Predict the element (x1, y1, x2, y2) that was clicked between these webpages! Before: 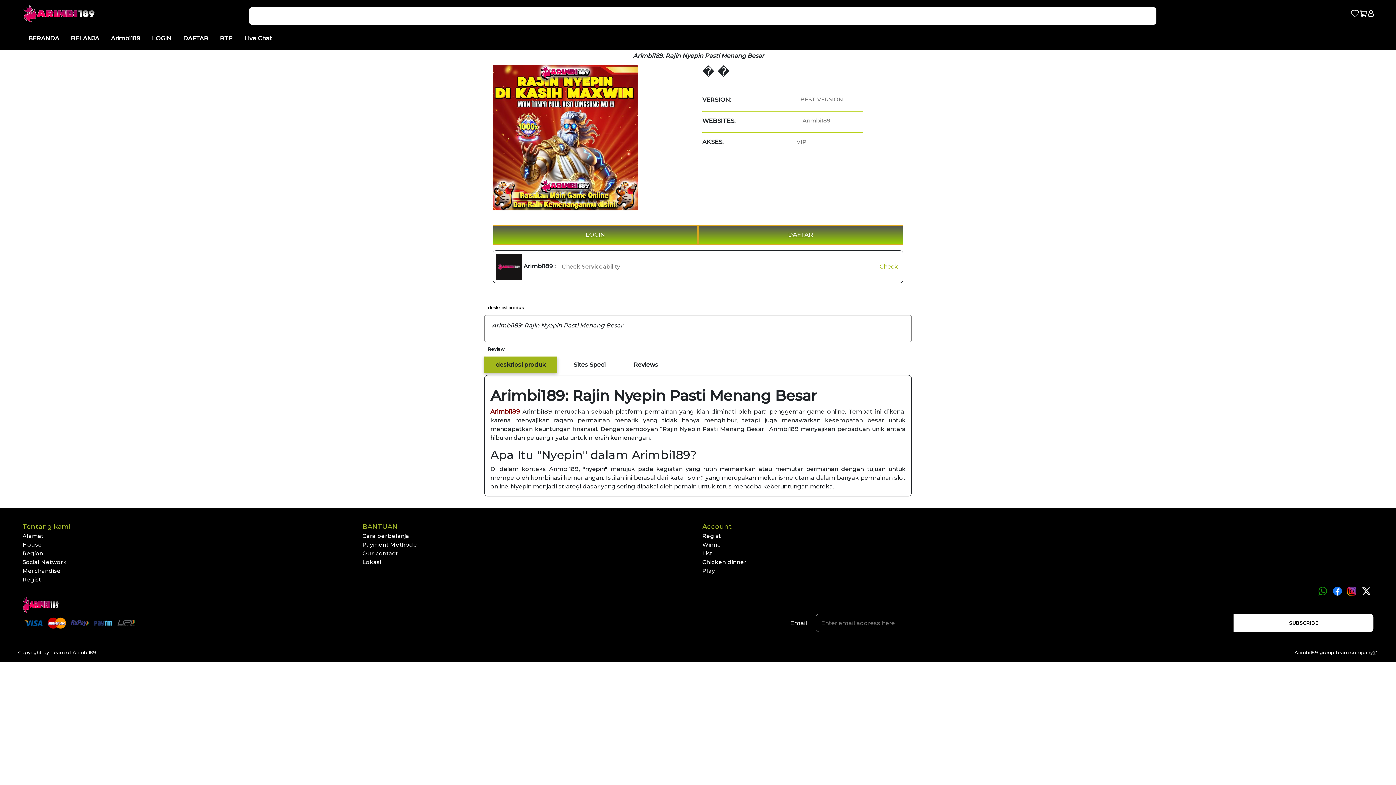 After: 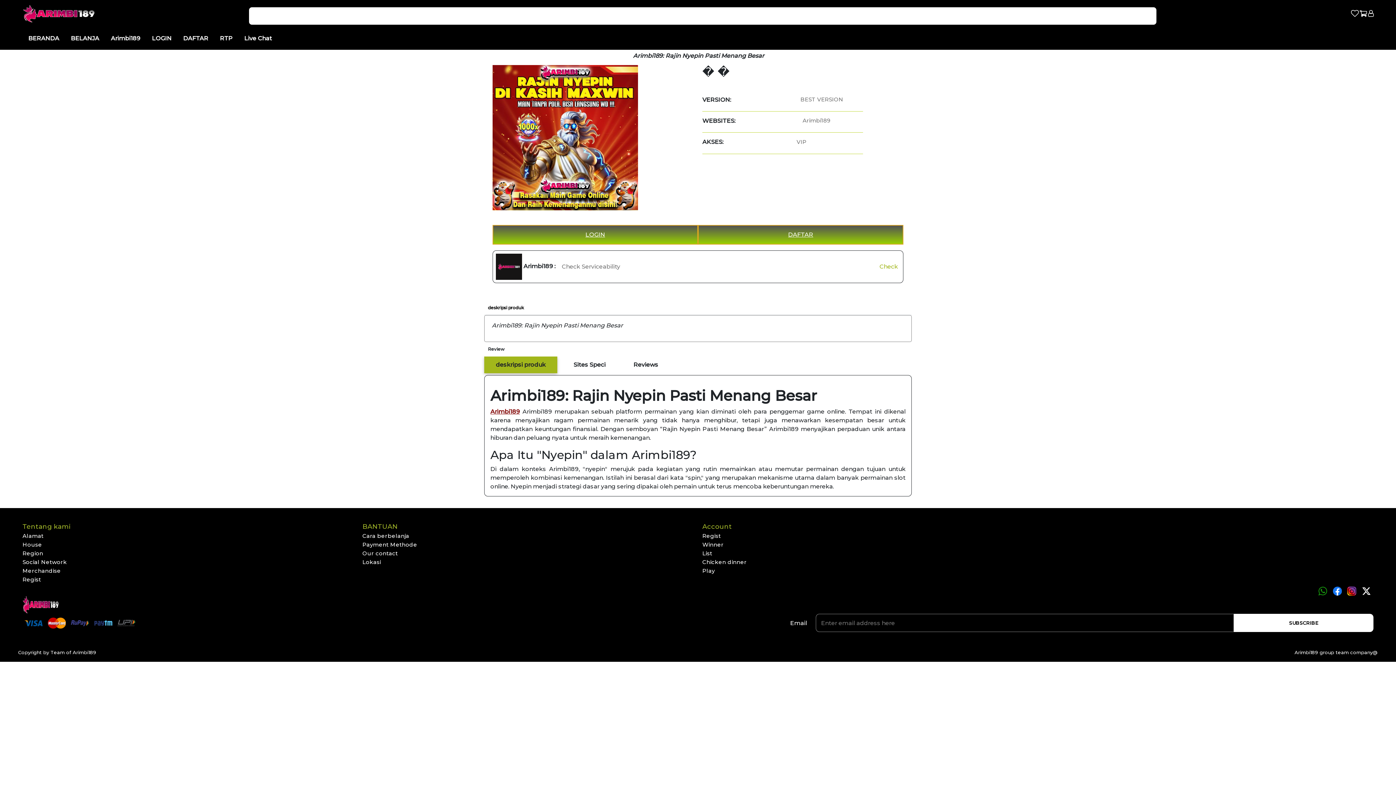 Action: bbox: (1330, 585, 1344, 596)